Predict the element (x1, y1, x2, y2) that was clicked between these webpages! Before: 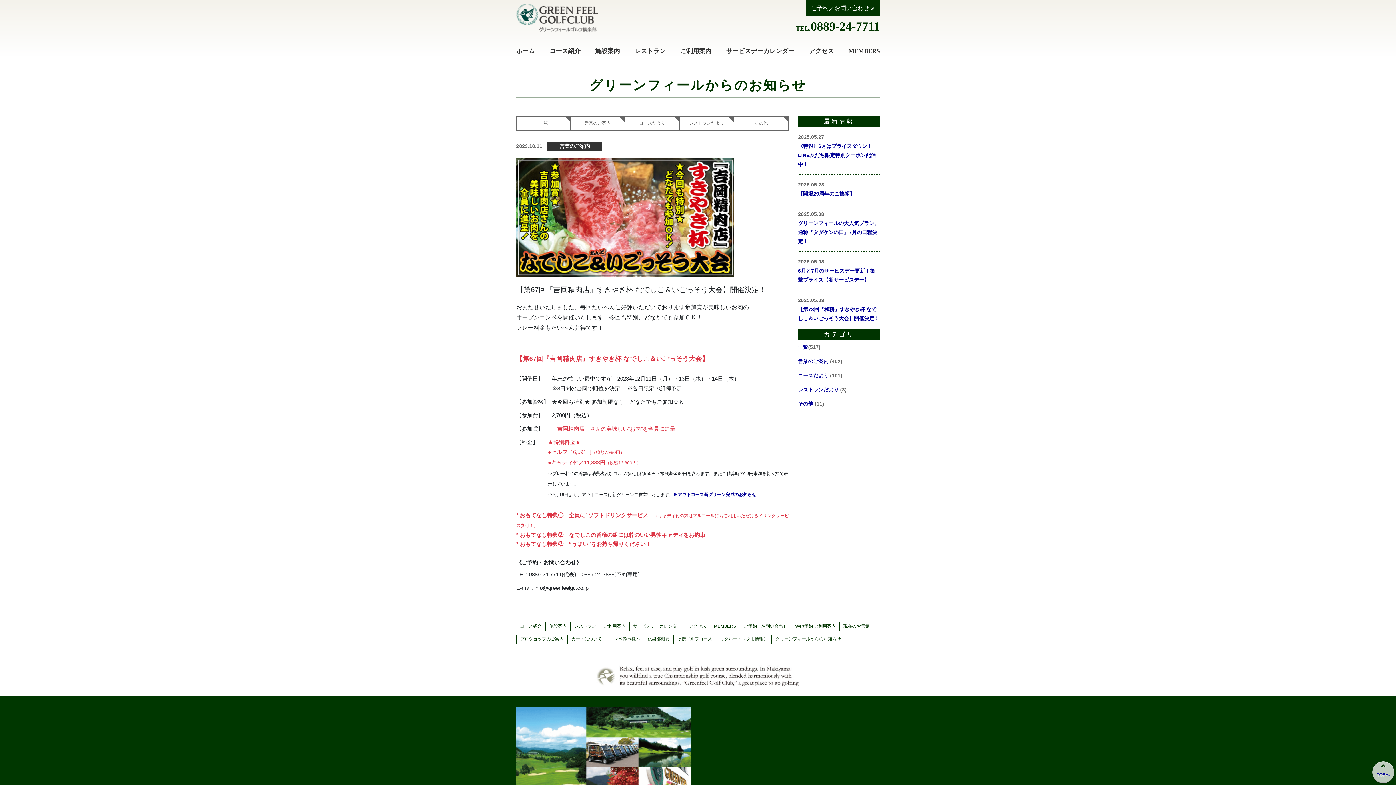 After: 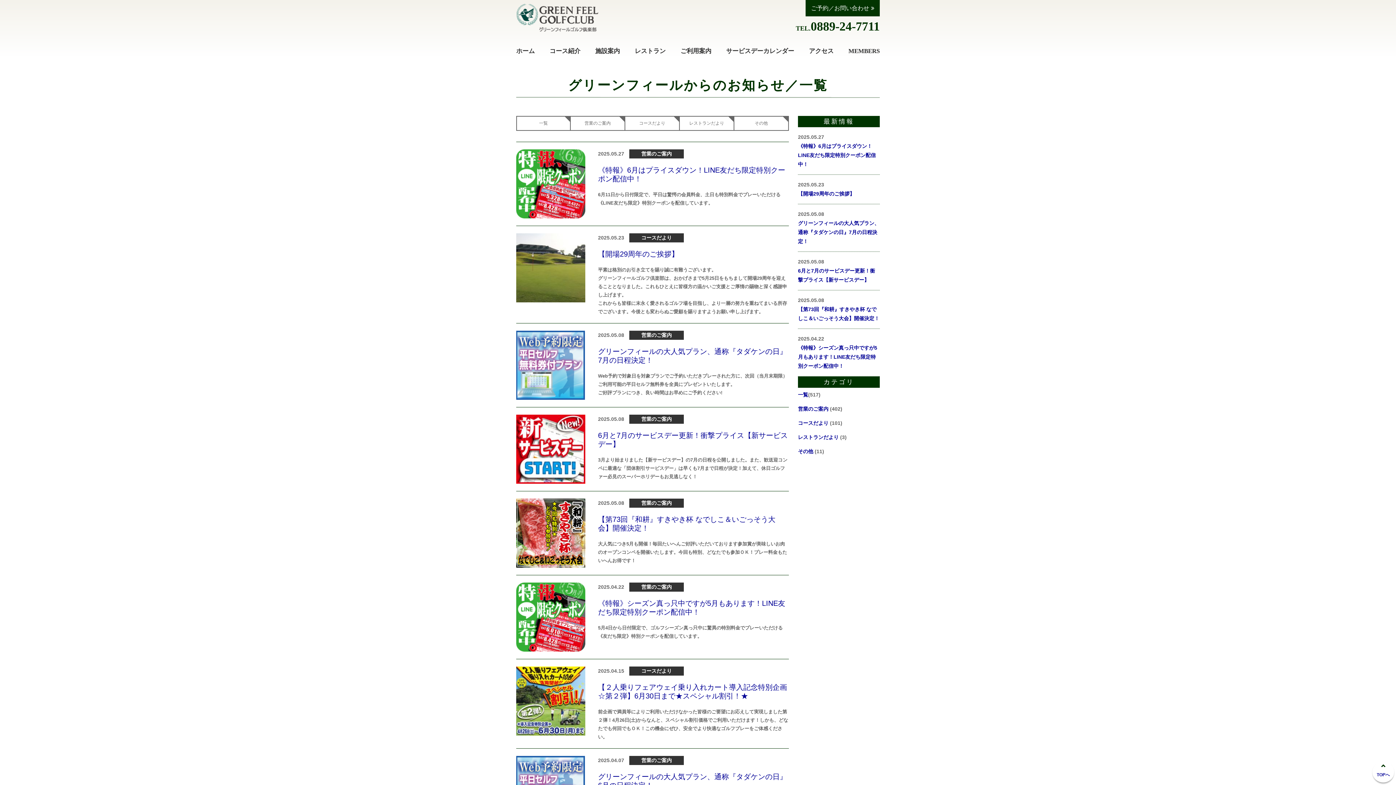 Action: bbox: (517, 116, 570, 130) label: 一覧